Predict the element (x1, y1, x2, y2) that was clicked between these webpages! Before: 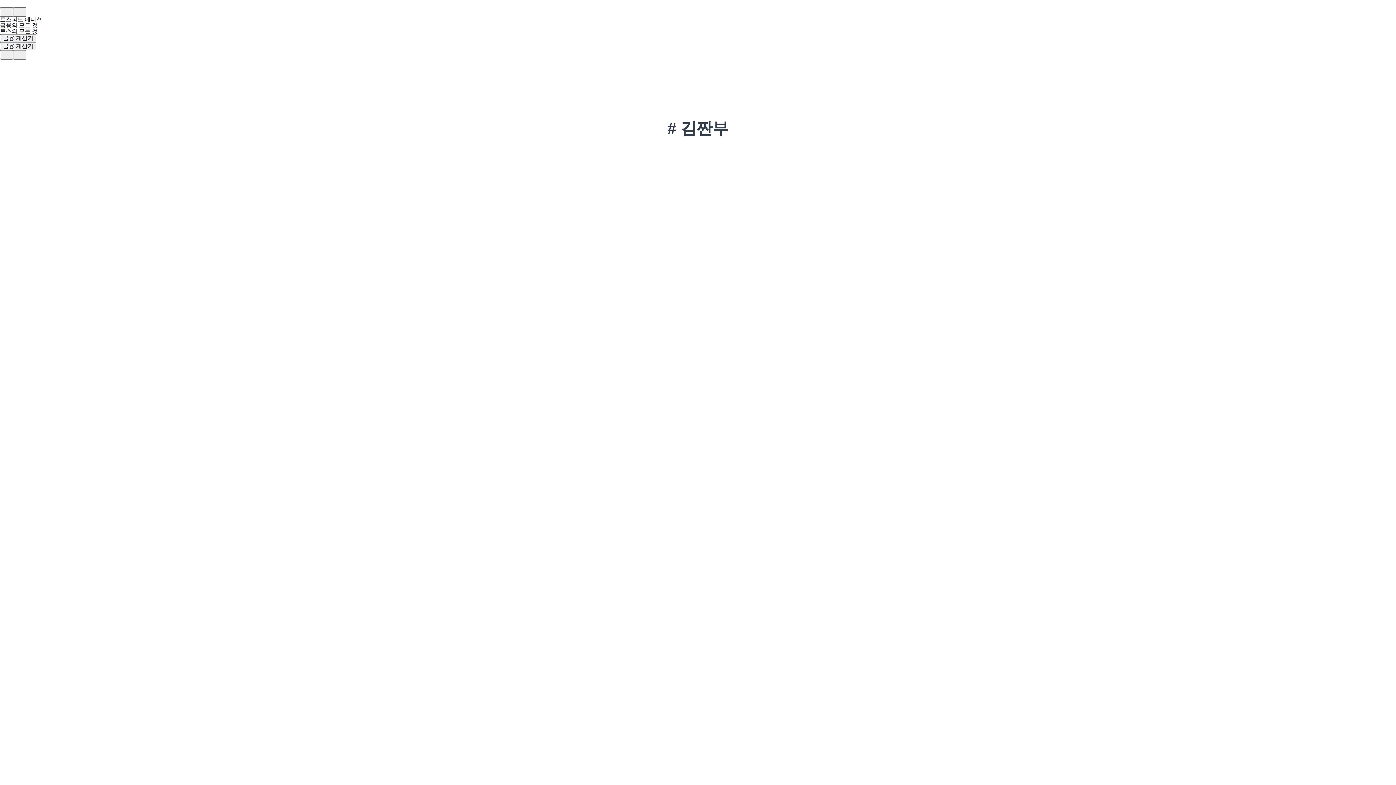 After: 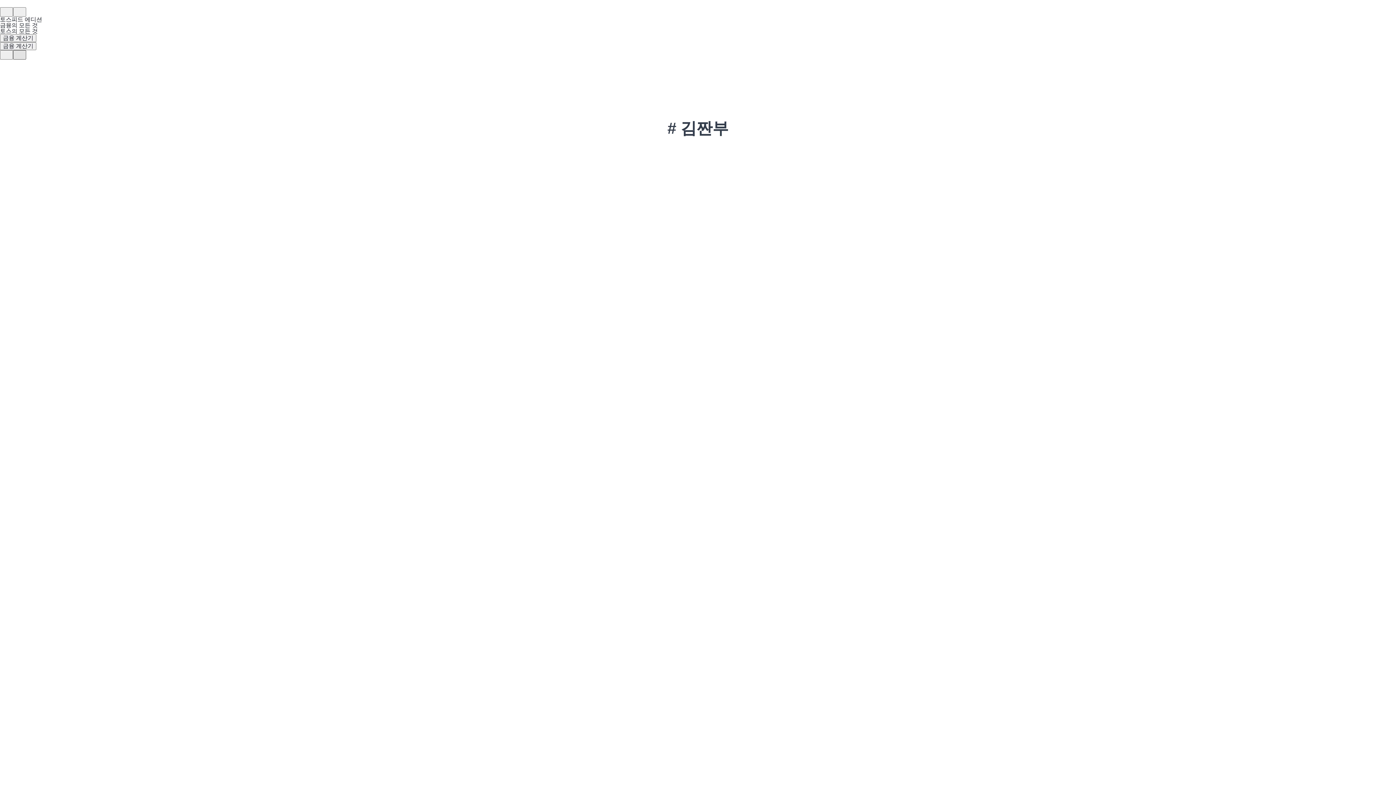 Action: bbox: (13, 50, 26, 59)